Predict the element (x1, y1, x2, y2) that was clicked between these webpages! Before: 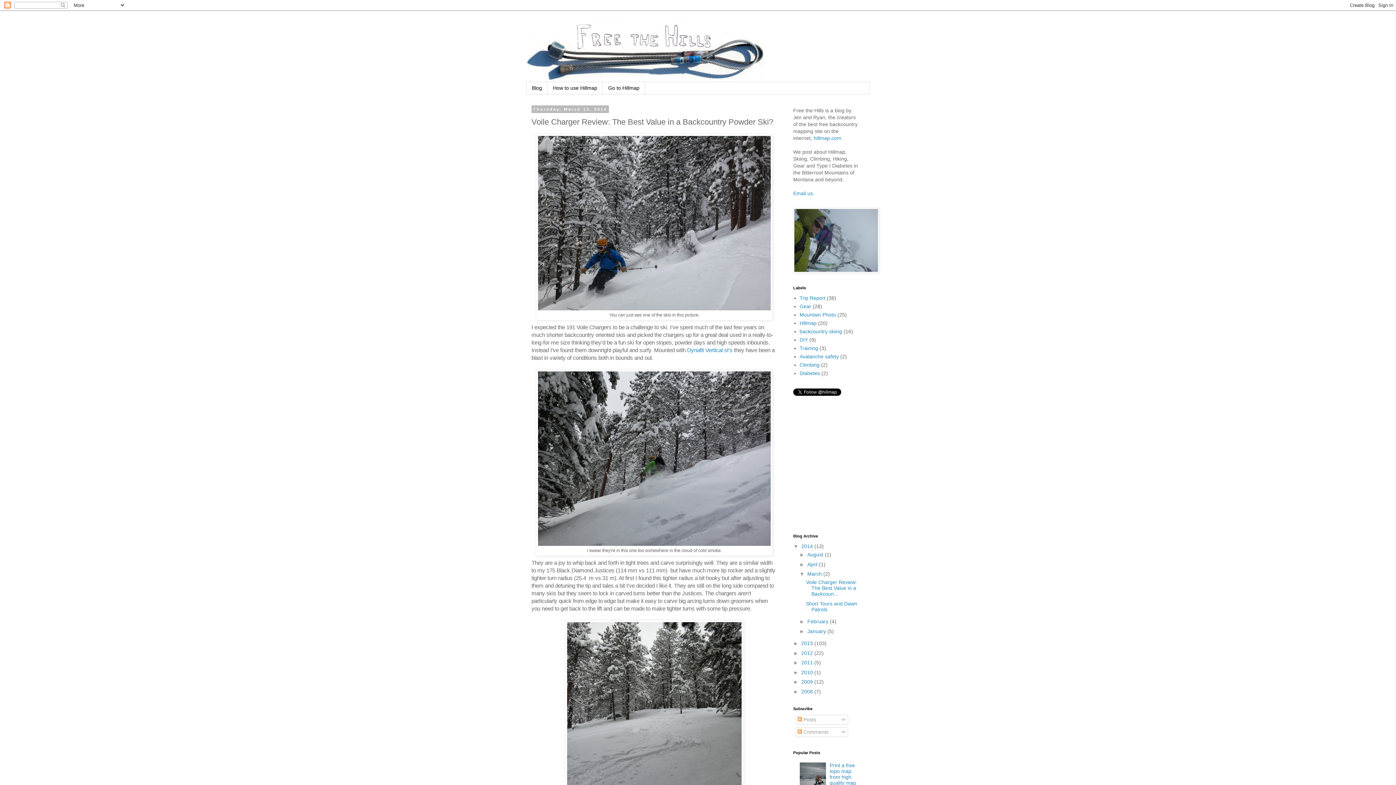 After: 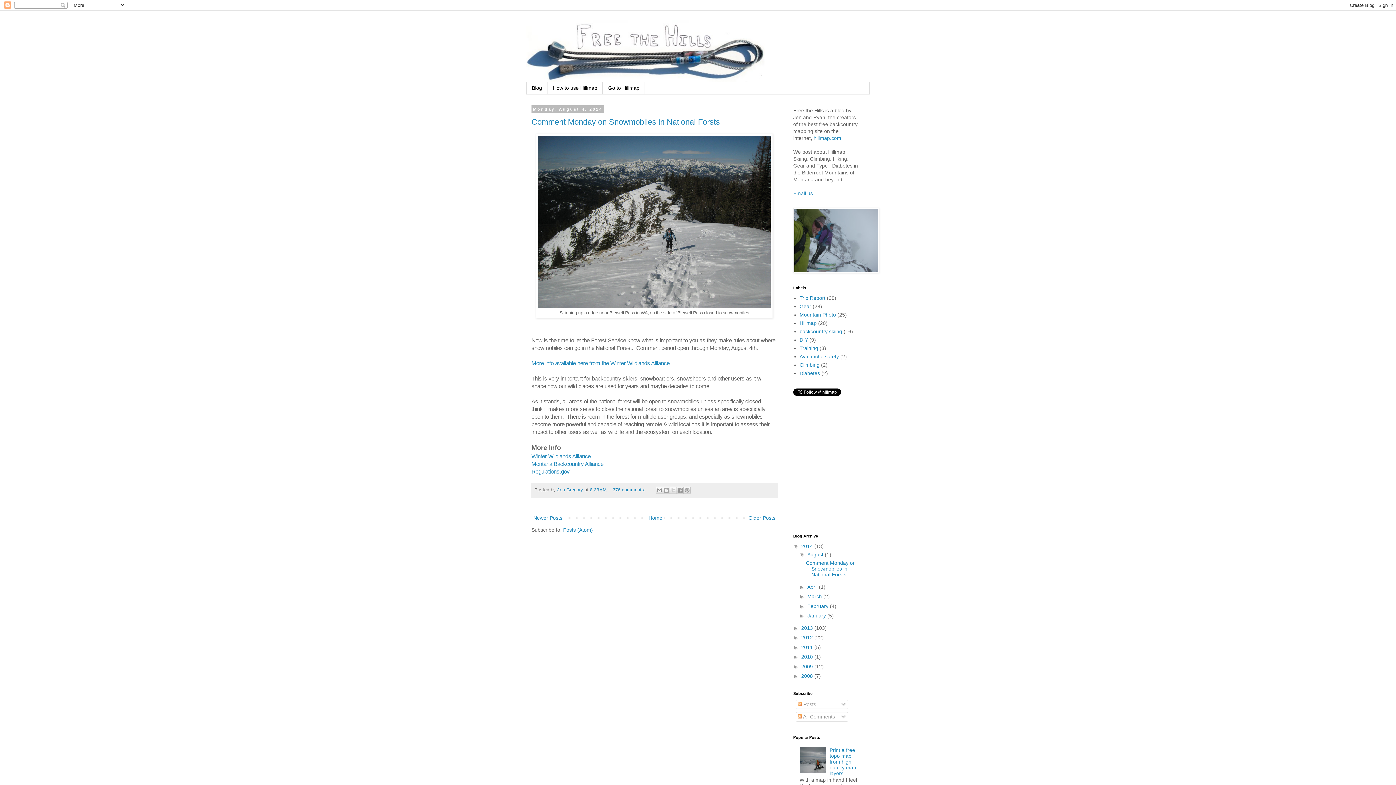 Action: bbox: (807, 552, 825, 557) label: August 